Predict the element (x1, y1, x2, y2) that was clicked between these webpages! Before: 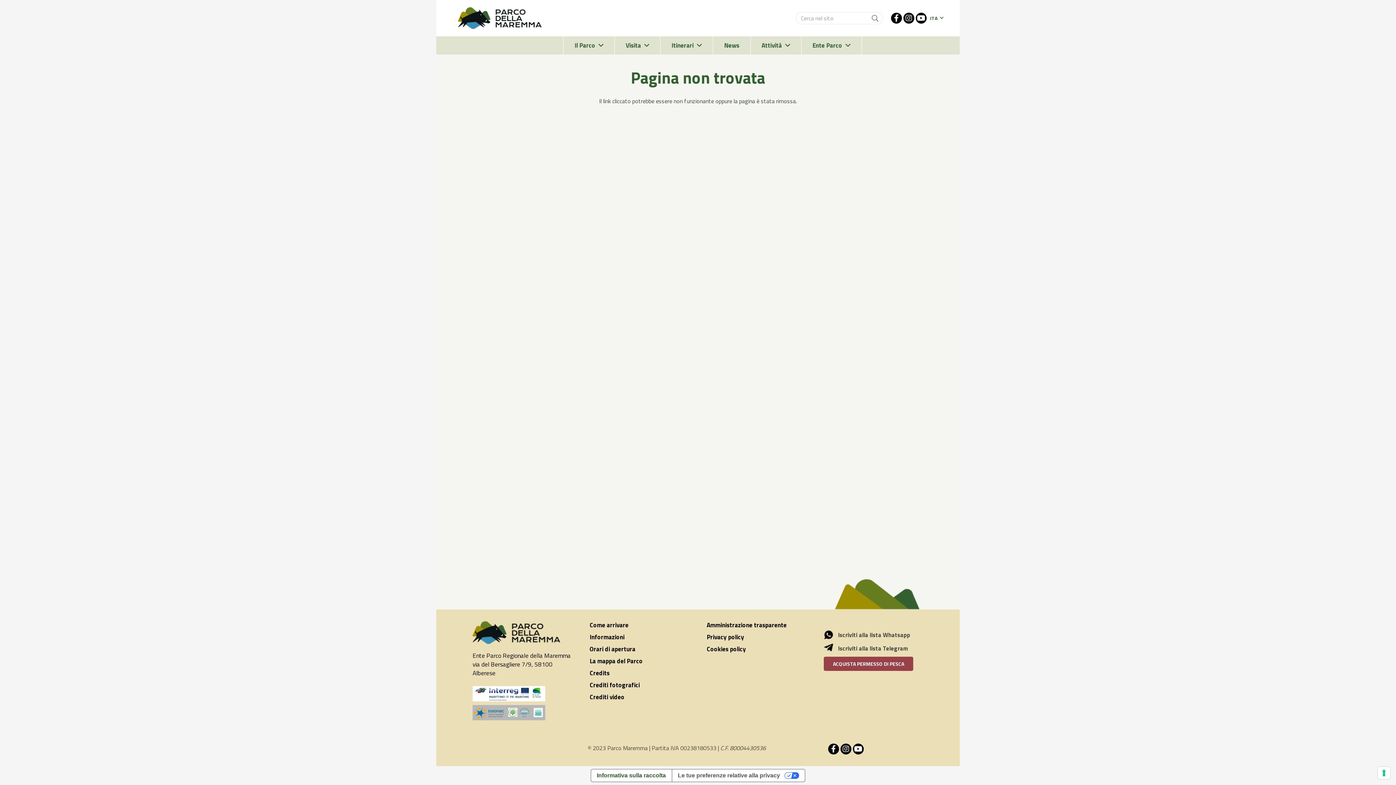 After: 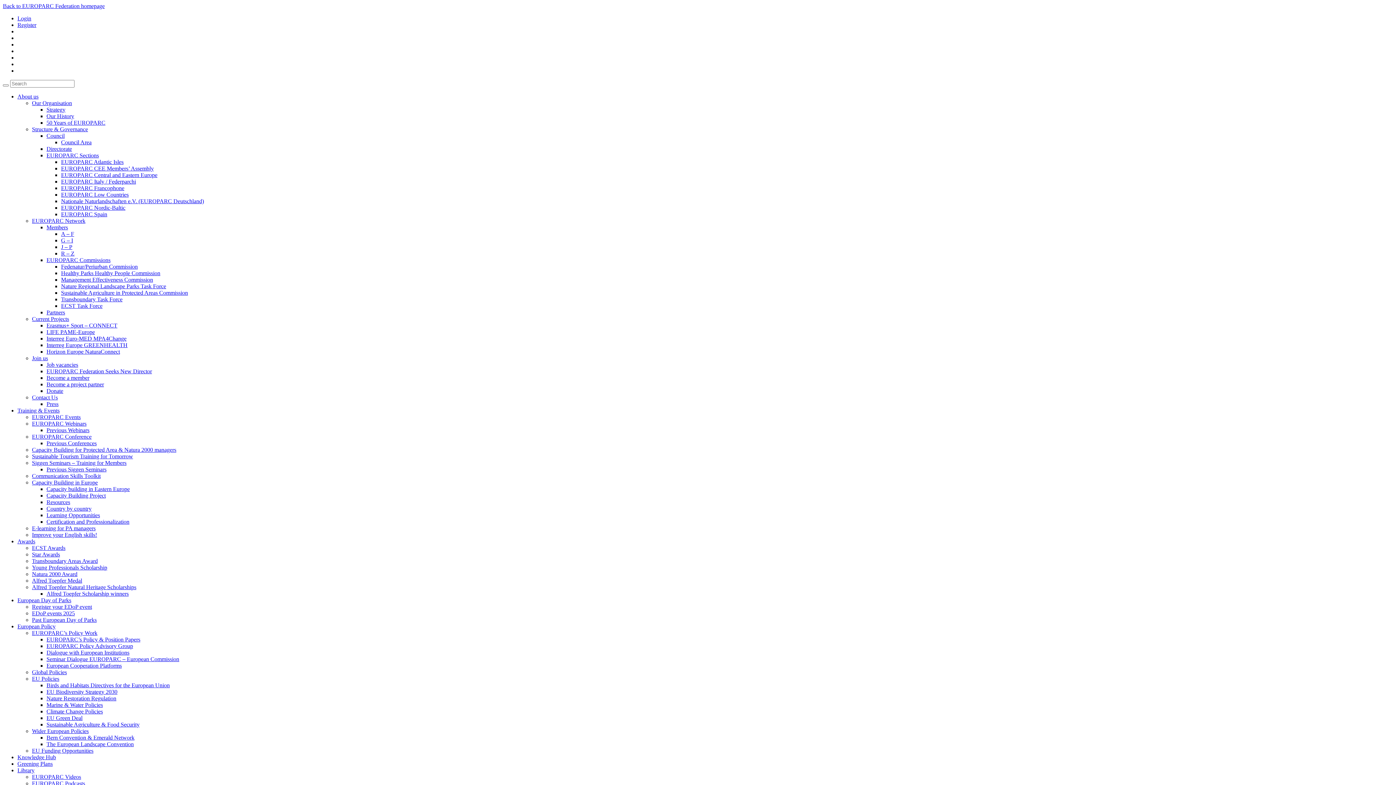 Action: bbox: (472, 705, 572, 720) label: uniti-1-200